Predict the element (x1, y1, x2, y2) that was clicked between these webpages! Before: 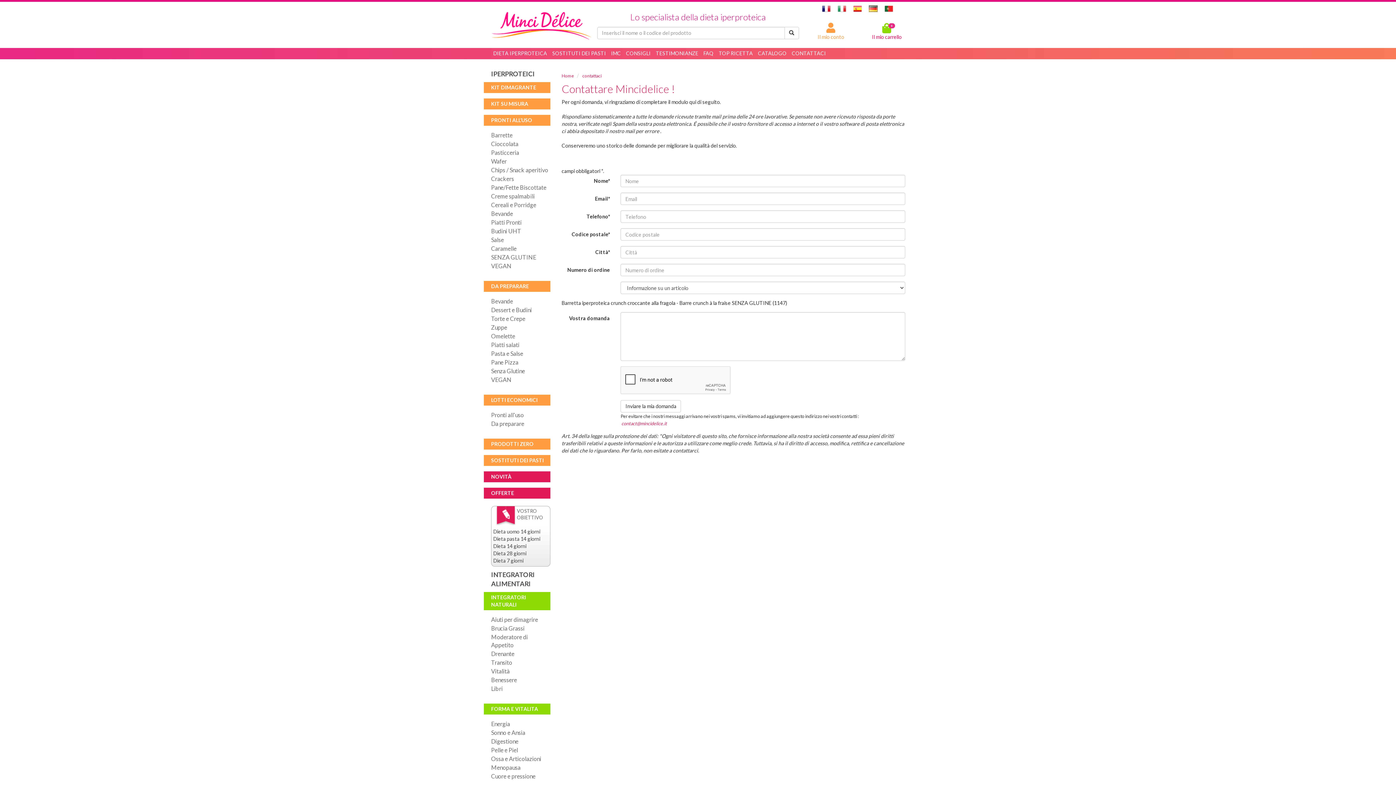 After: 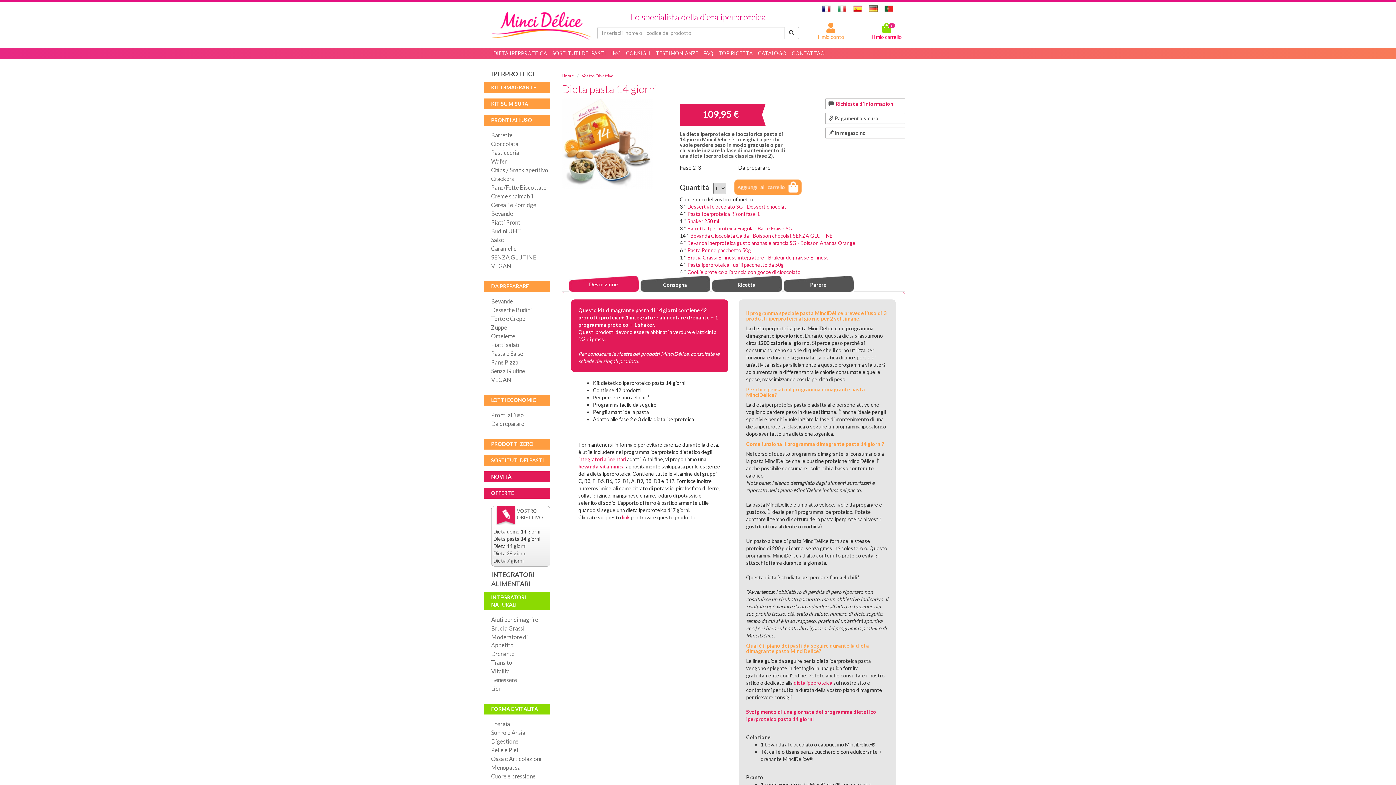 Action: bbox: (493, 536, 540, 542) label: Dieta pasta 14 giorni